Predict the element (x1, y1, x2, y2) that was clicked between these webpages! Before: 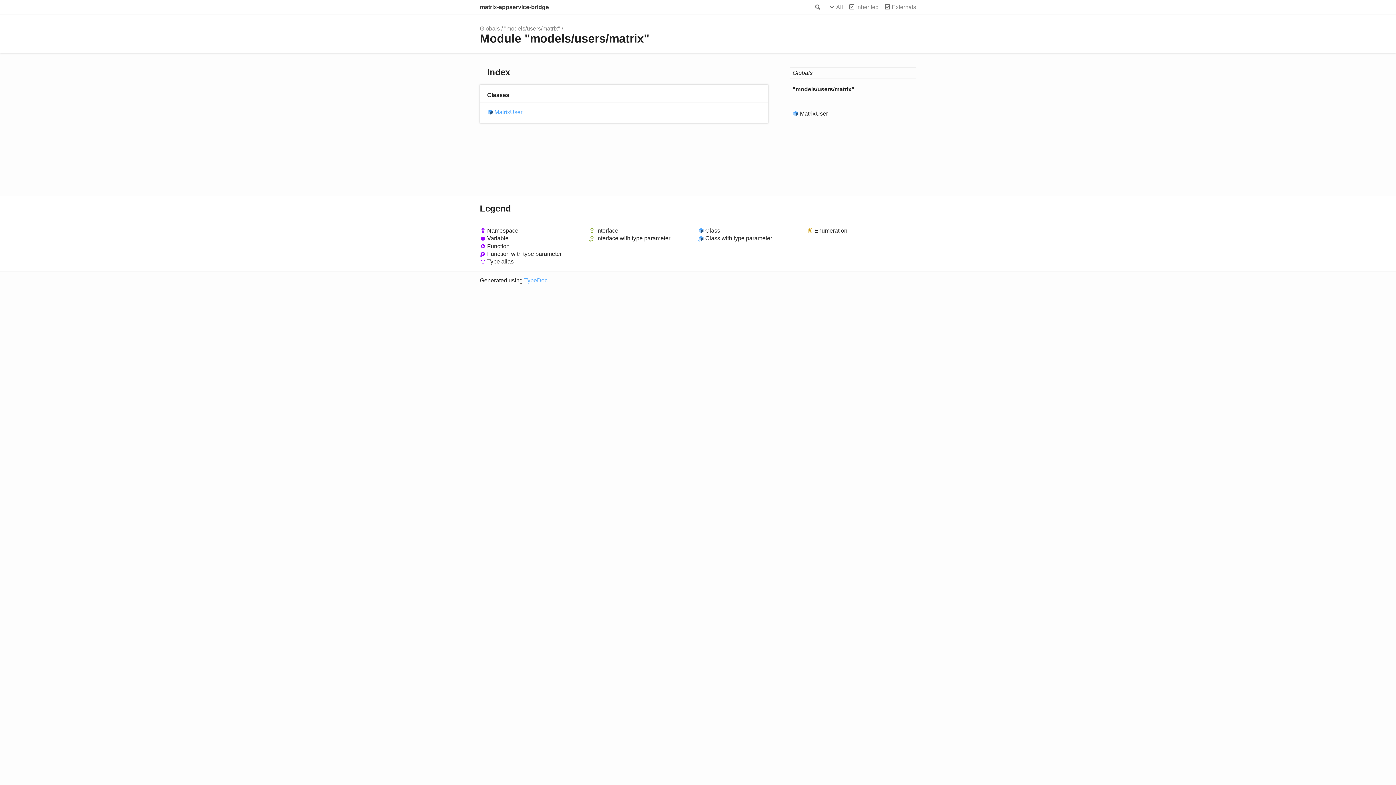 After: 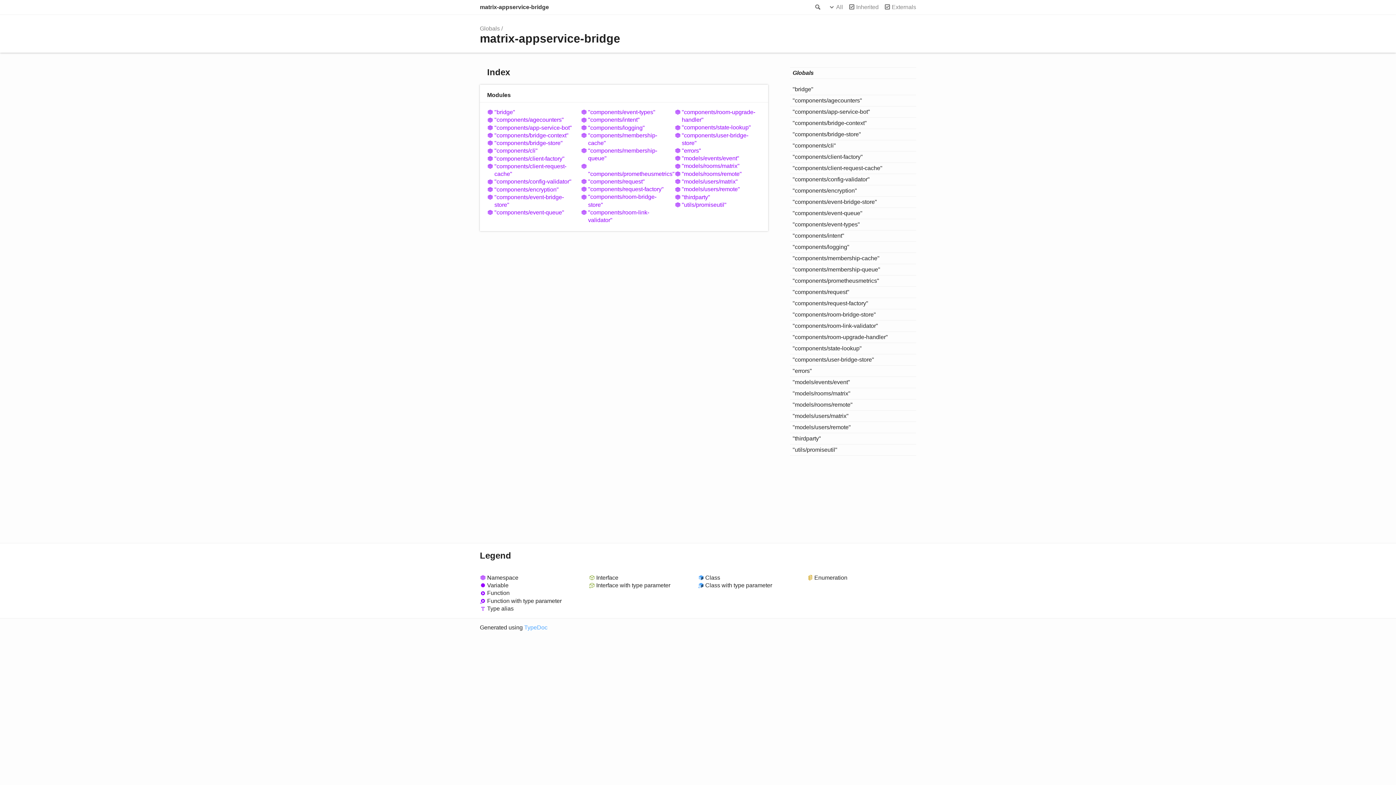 Action: label: Globals bbox: (790, 67, 916, 78)